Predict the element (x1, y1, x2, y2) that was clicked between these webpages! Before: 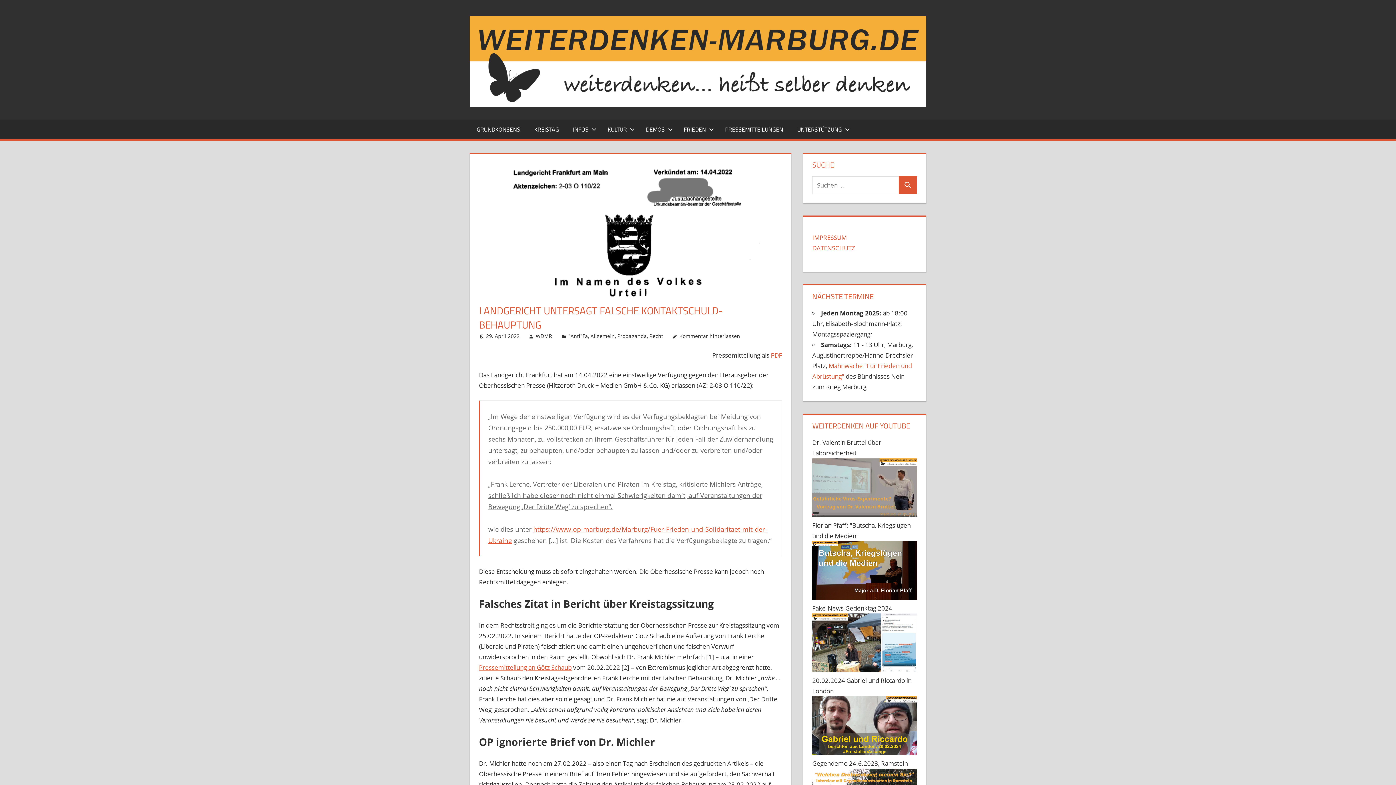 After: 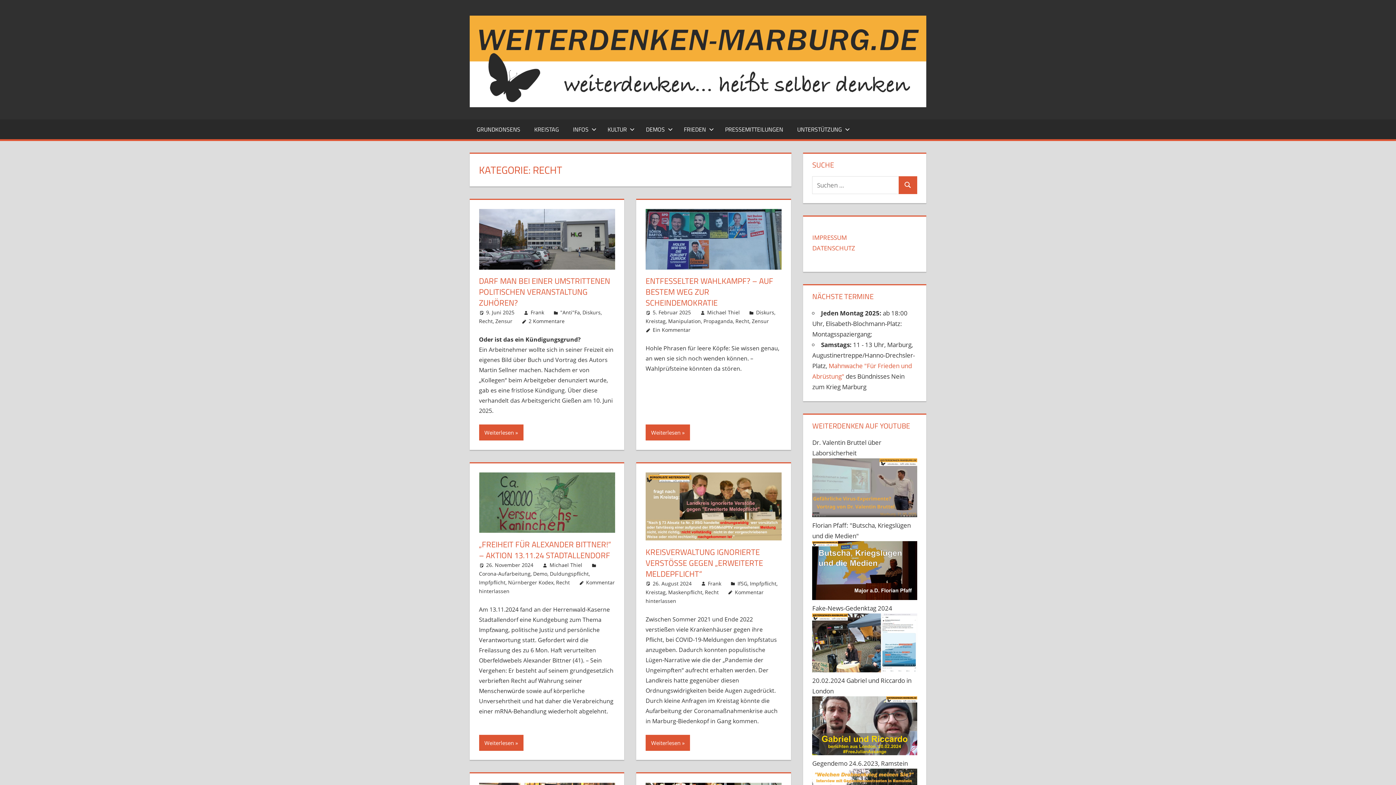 Action: bbox: (649, 332, 663, 339) label: Recht